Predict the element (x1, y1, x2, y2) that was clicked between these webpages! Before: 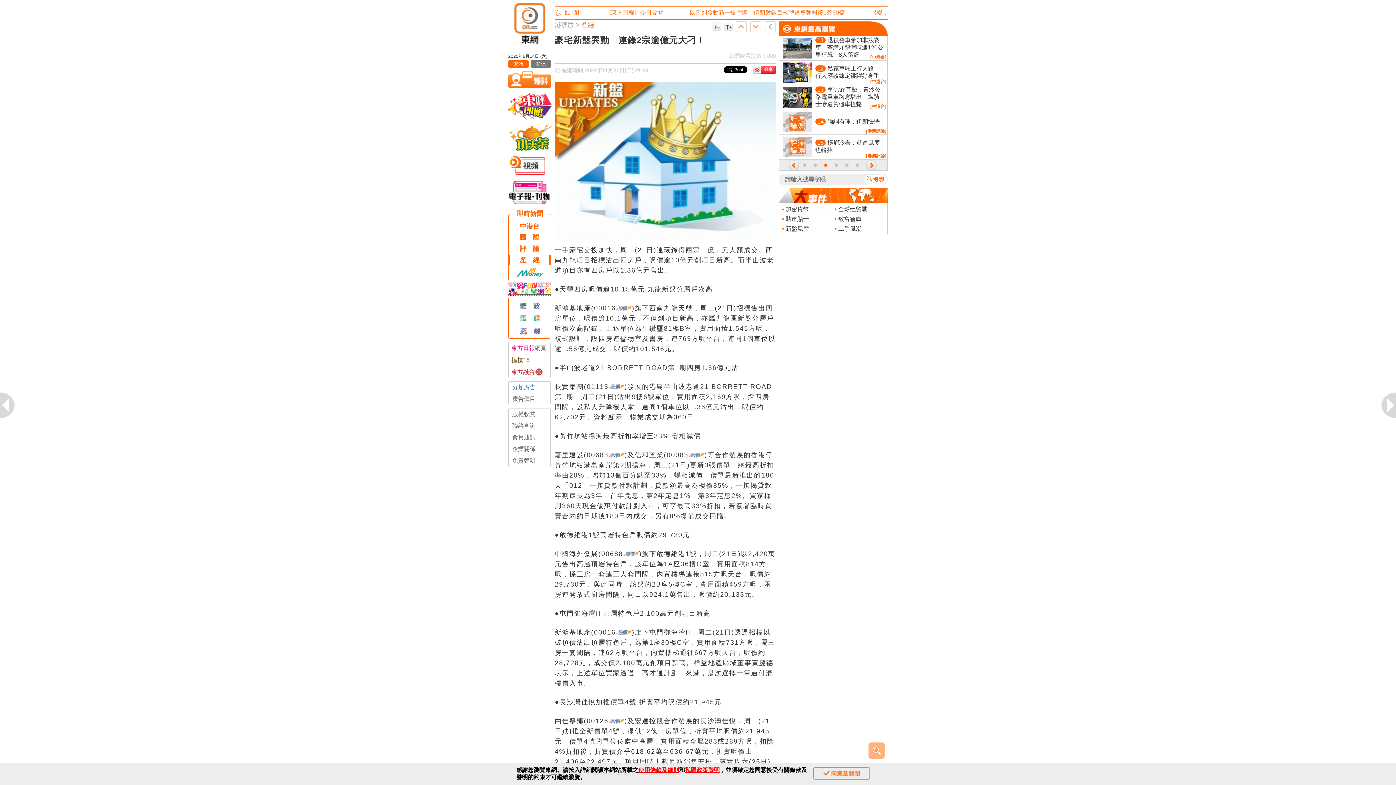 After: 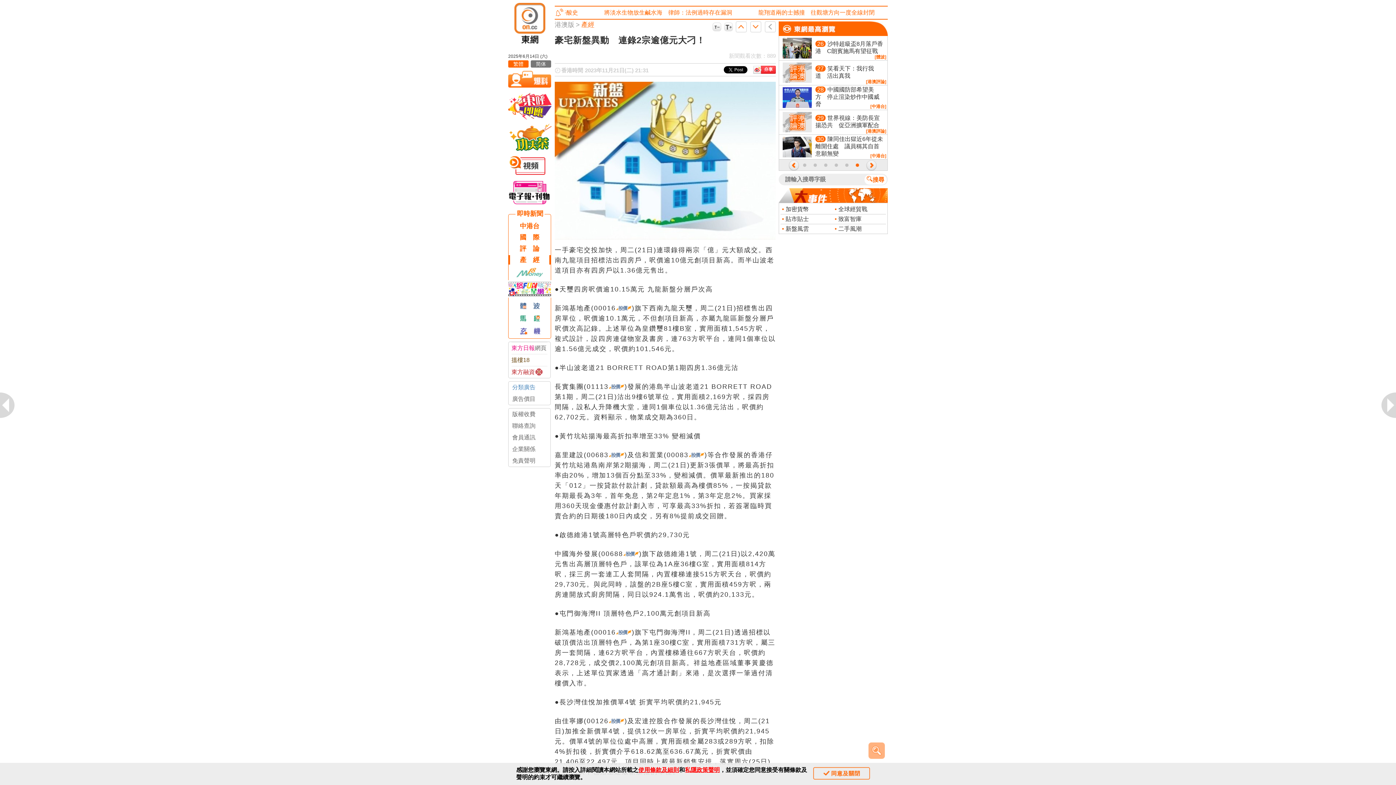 Action: bbox: (508, 269, 550, 276)